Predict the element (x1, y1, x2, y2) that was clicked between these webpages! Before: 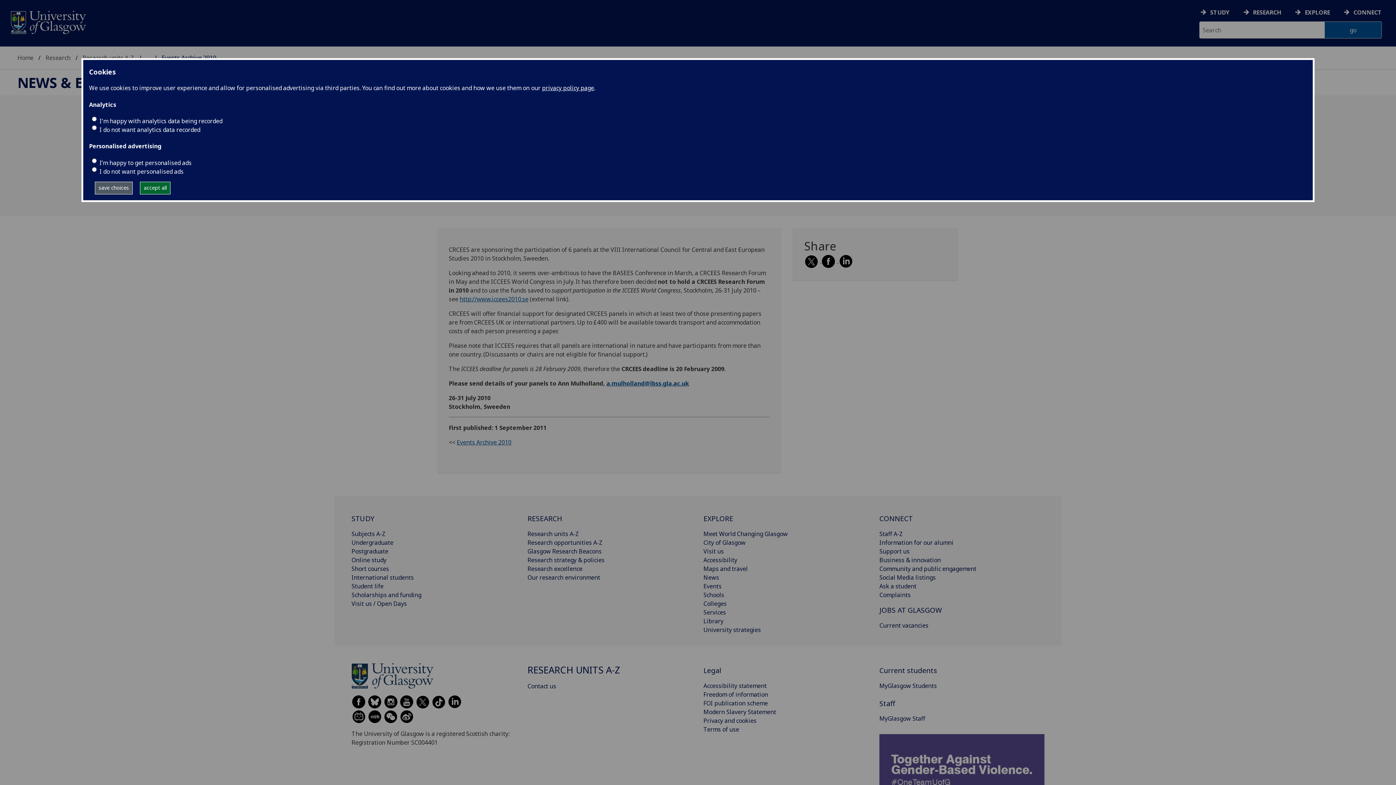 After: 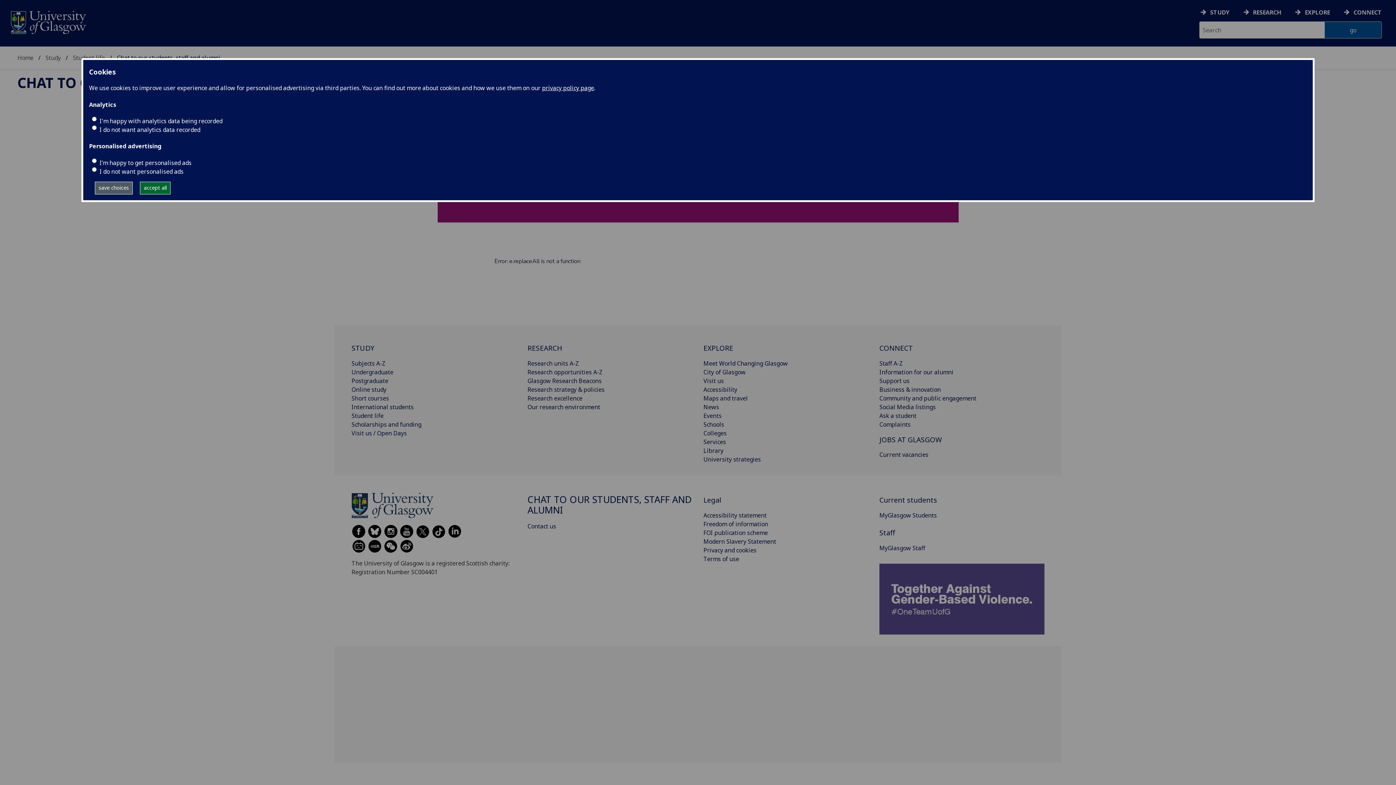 Action: label: Ask a student bbox: (879, 582, 916, 590)